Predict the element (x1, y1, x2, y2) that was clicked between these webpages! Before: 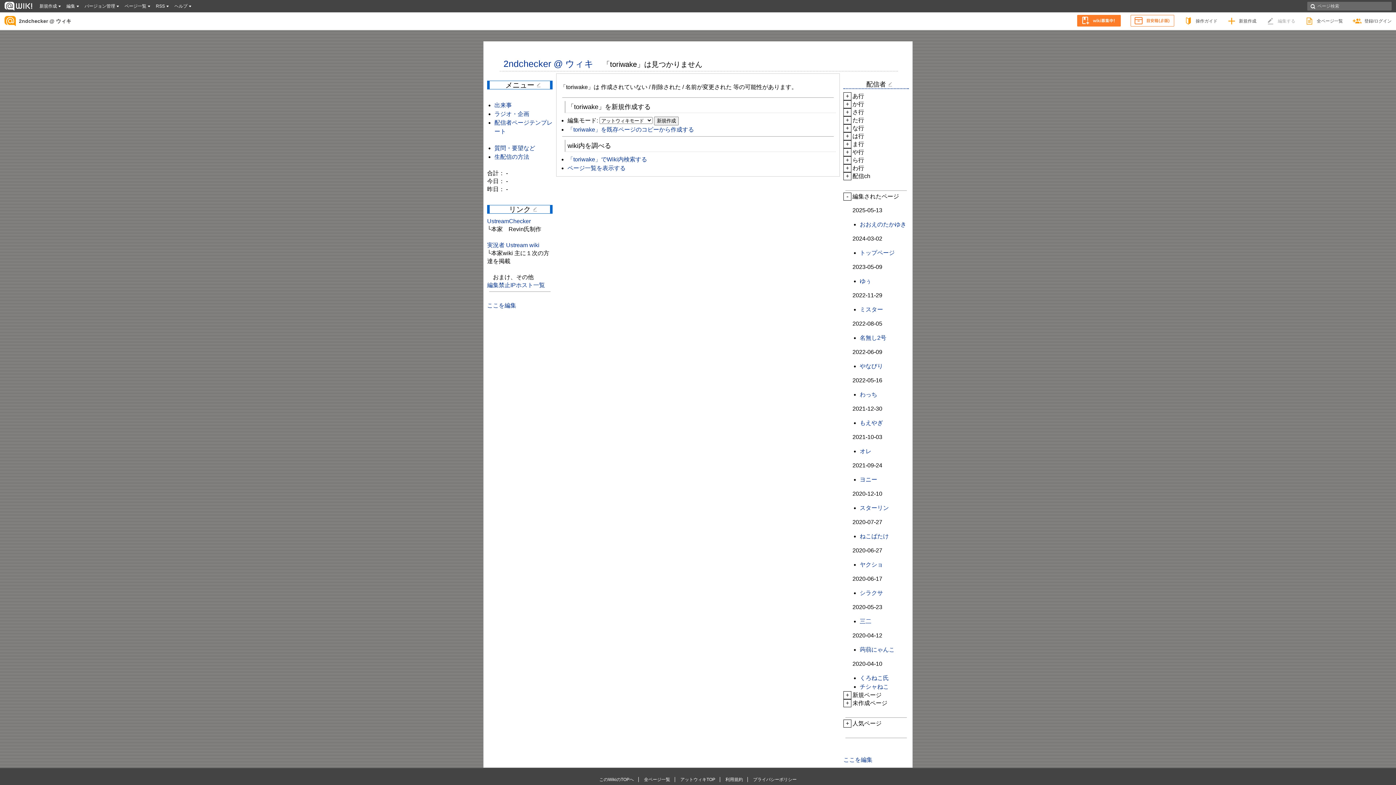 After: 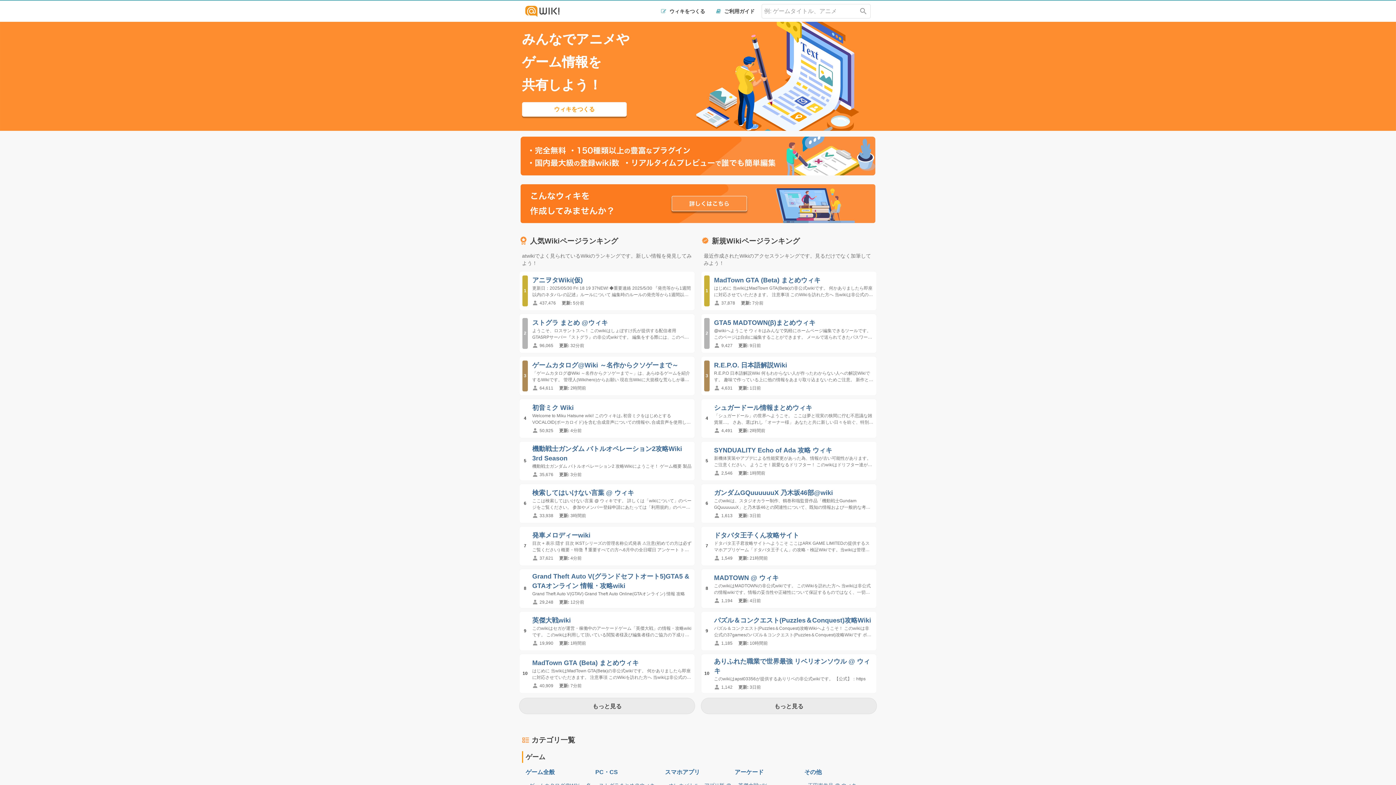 Action: bbox: (4, 3, 32, 8)